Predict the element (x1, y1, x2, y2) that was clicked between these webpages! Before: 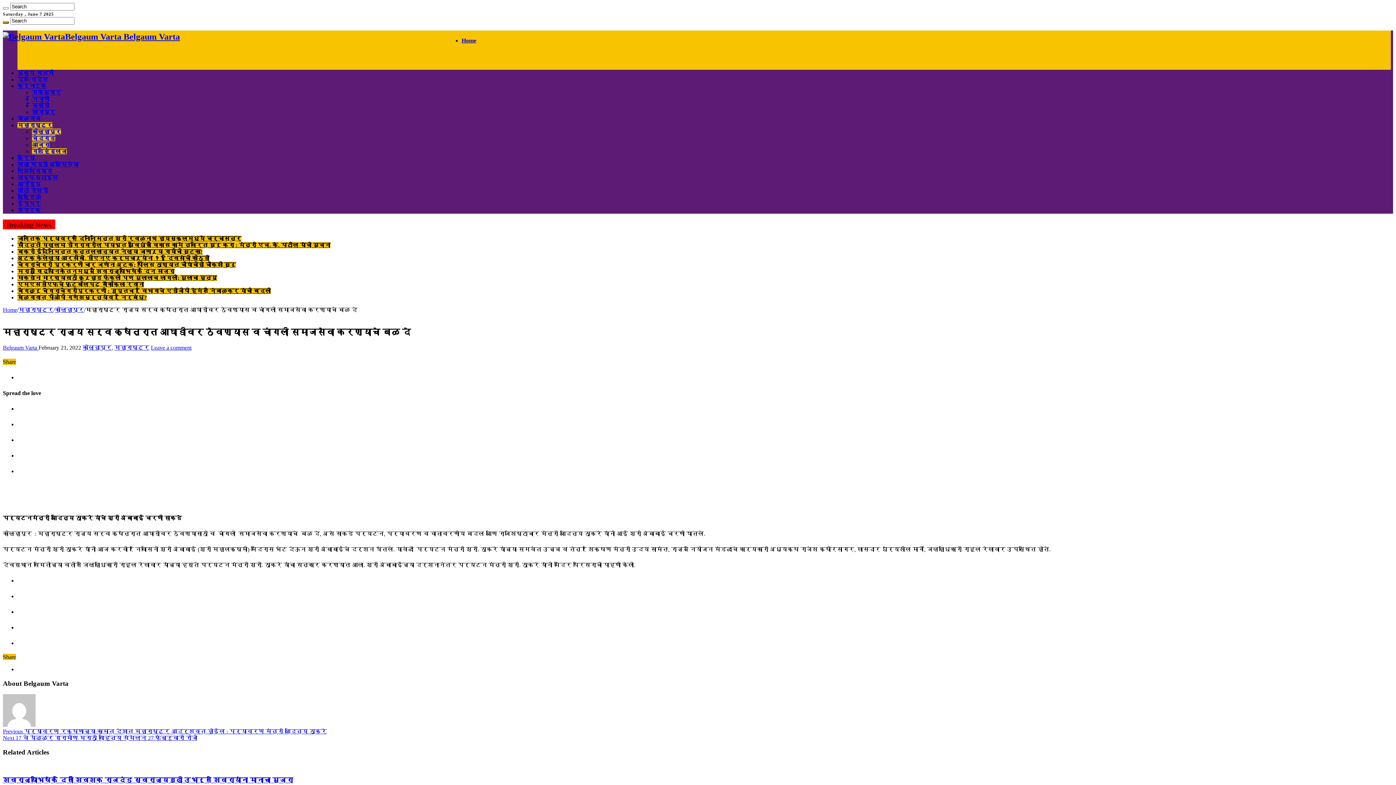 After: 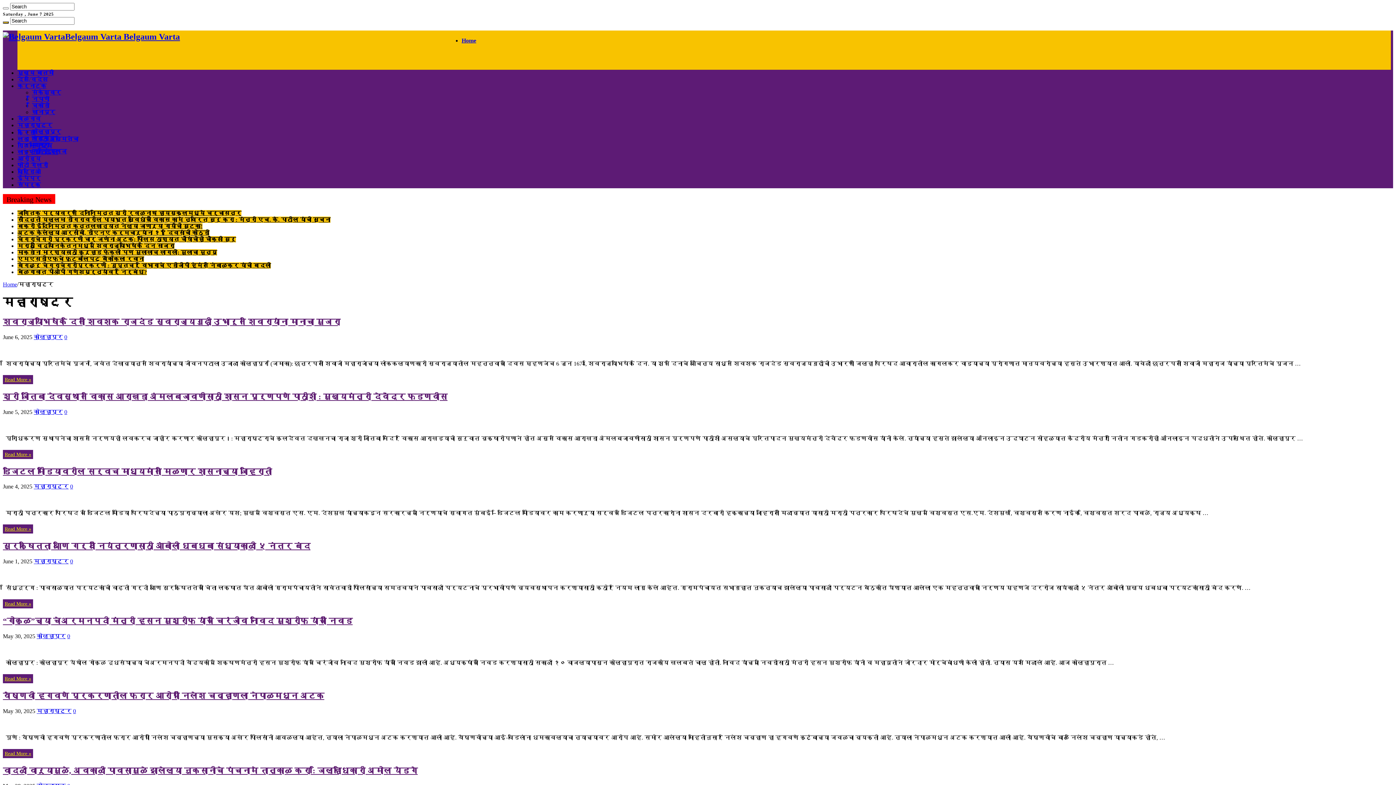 Action: label: महाराष्ट्र bbox: (18, 306, 53, 313)